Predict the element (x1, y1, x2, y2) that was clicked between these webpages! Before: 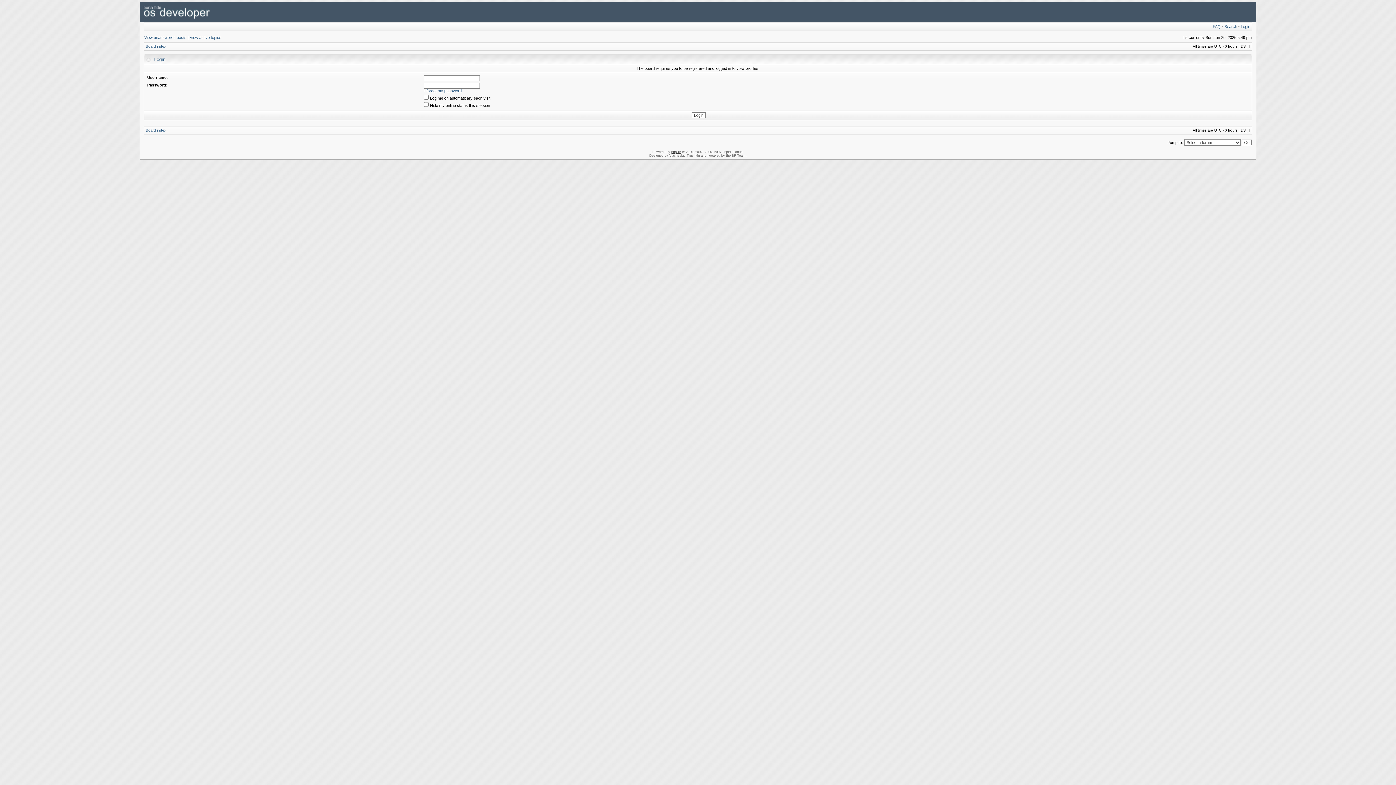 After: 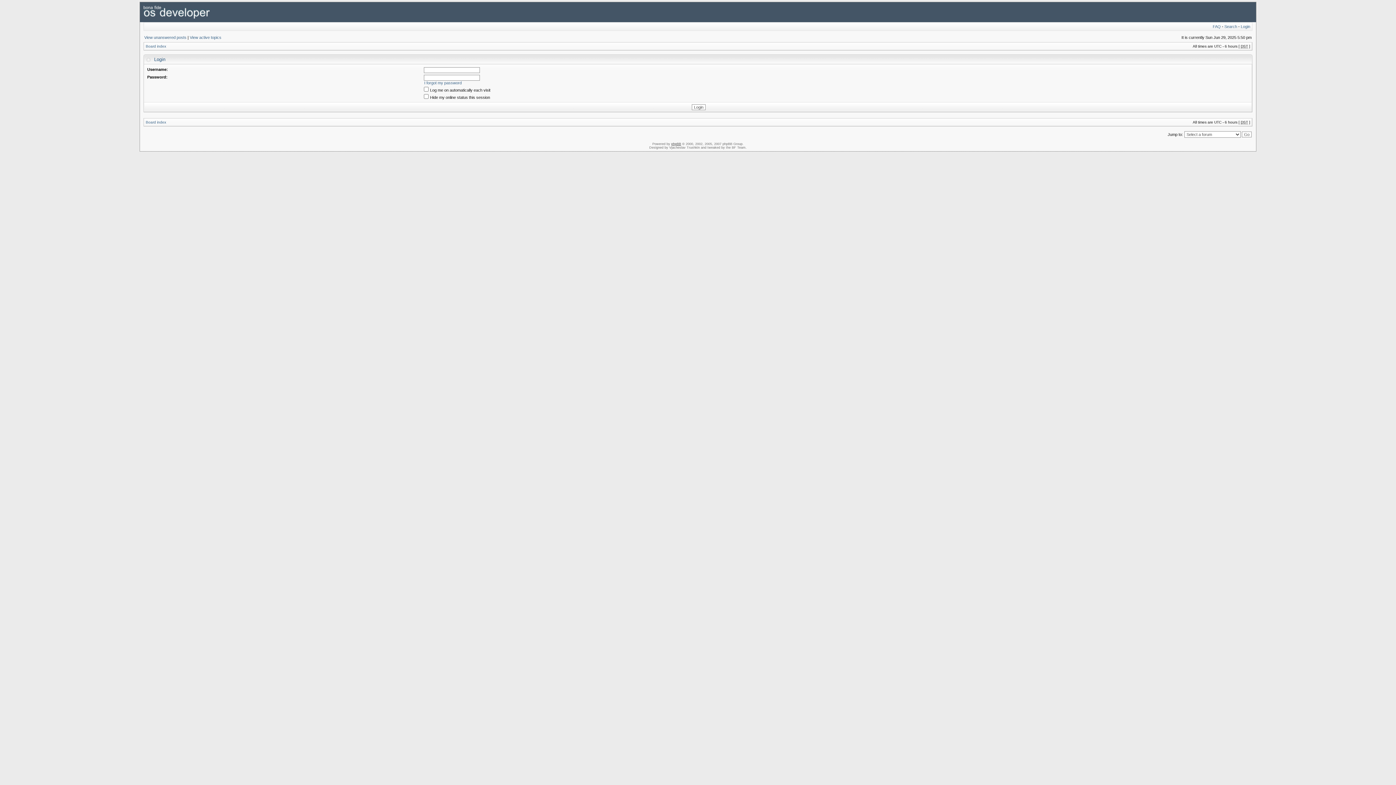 Action: label: Login bbox: (1241, 24, 1250, 28)